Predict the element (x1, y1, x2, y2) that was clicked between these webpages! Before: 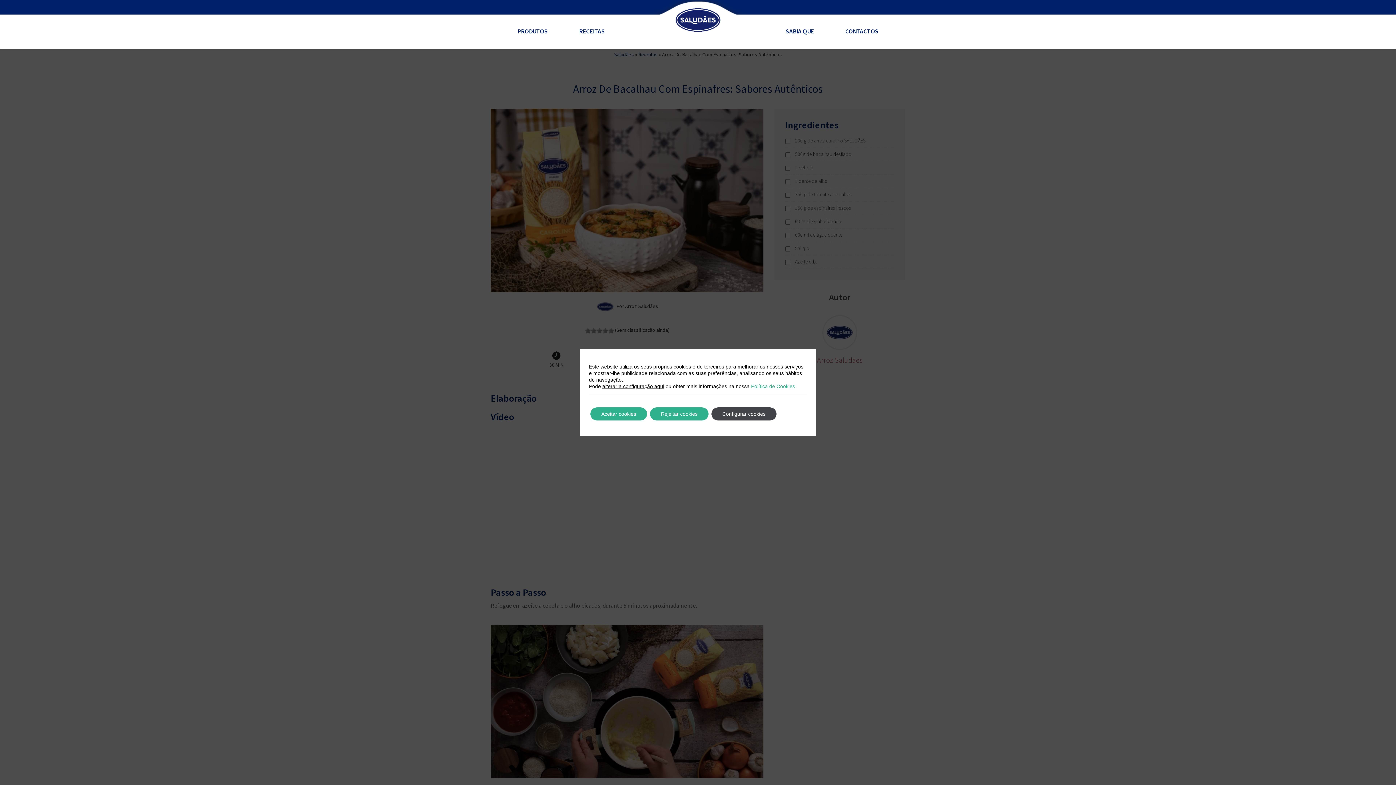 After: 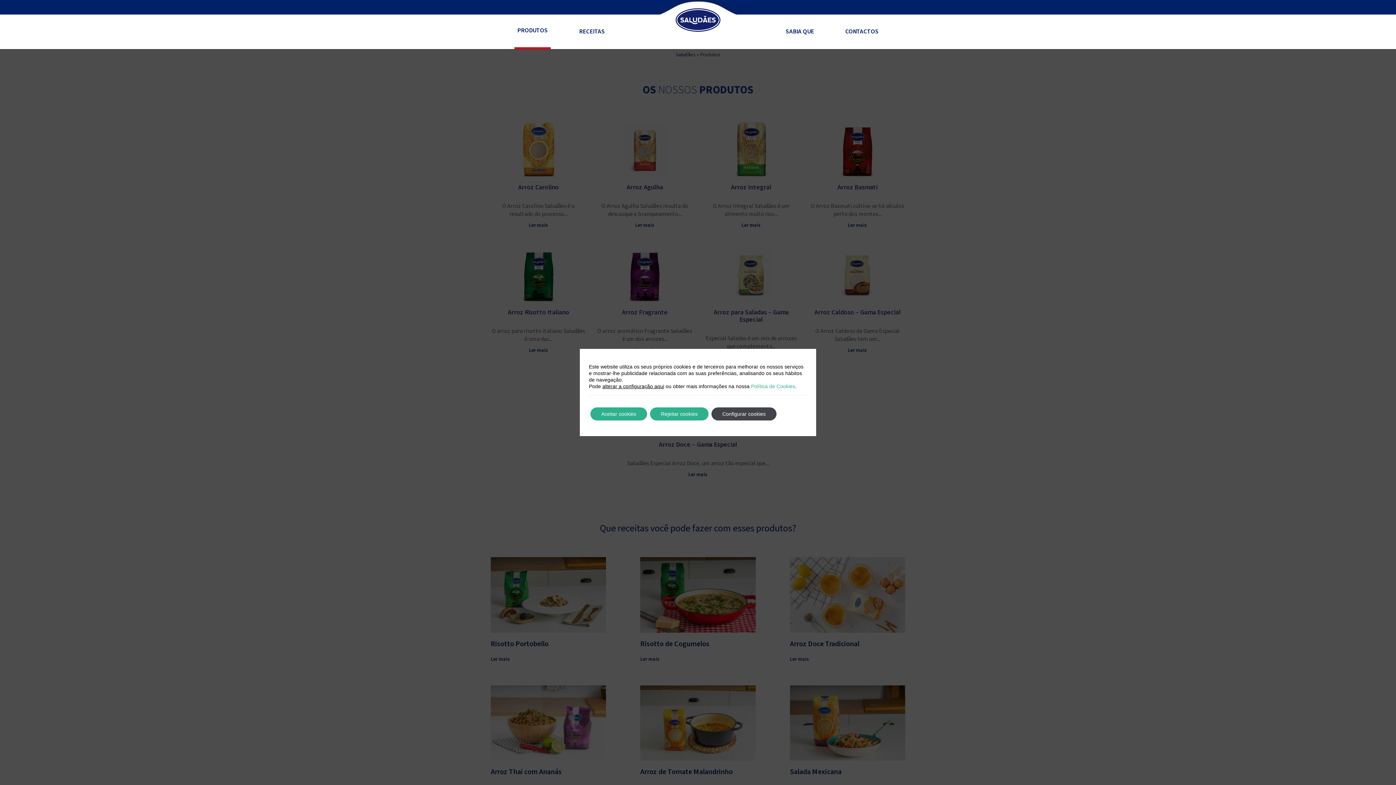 Action: bbox: (514, 11, 550, 48) label: PRODUTOS